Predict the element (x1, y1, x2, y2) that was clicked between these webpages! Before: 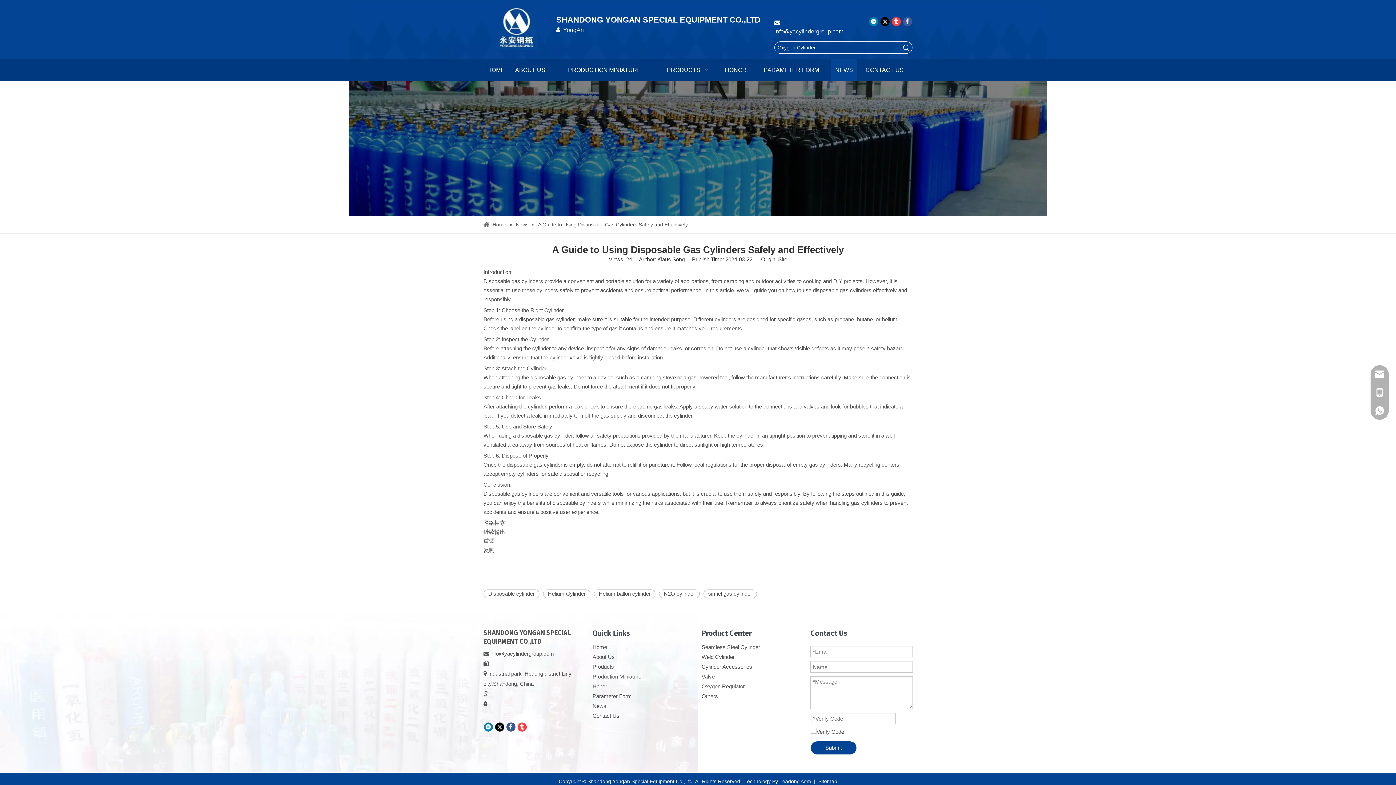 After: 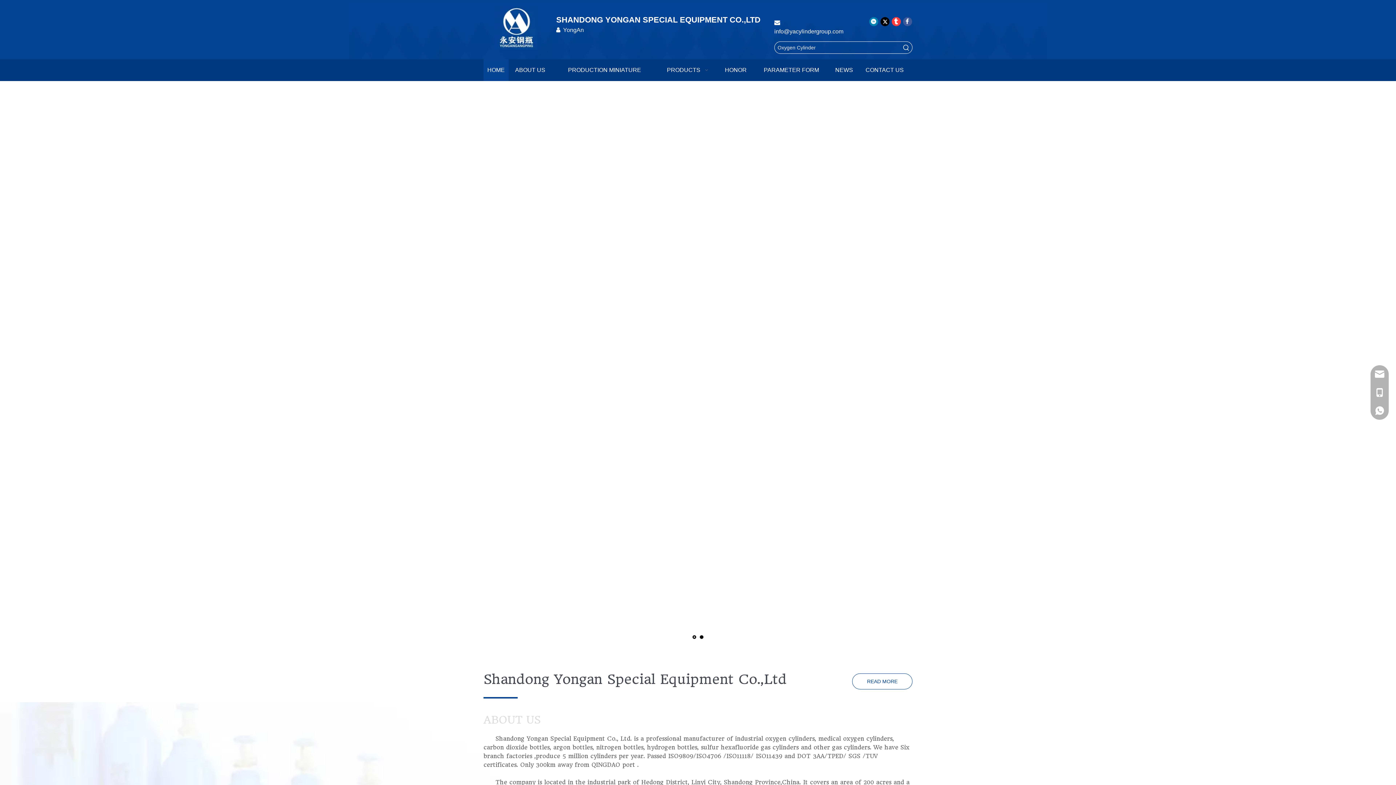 Action: label: Home bbox: (592, 644, 607, 650)